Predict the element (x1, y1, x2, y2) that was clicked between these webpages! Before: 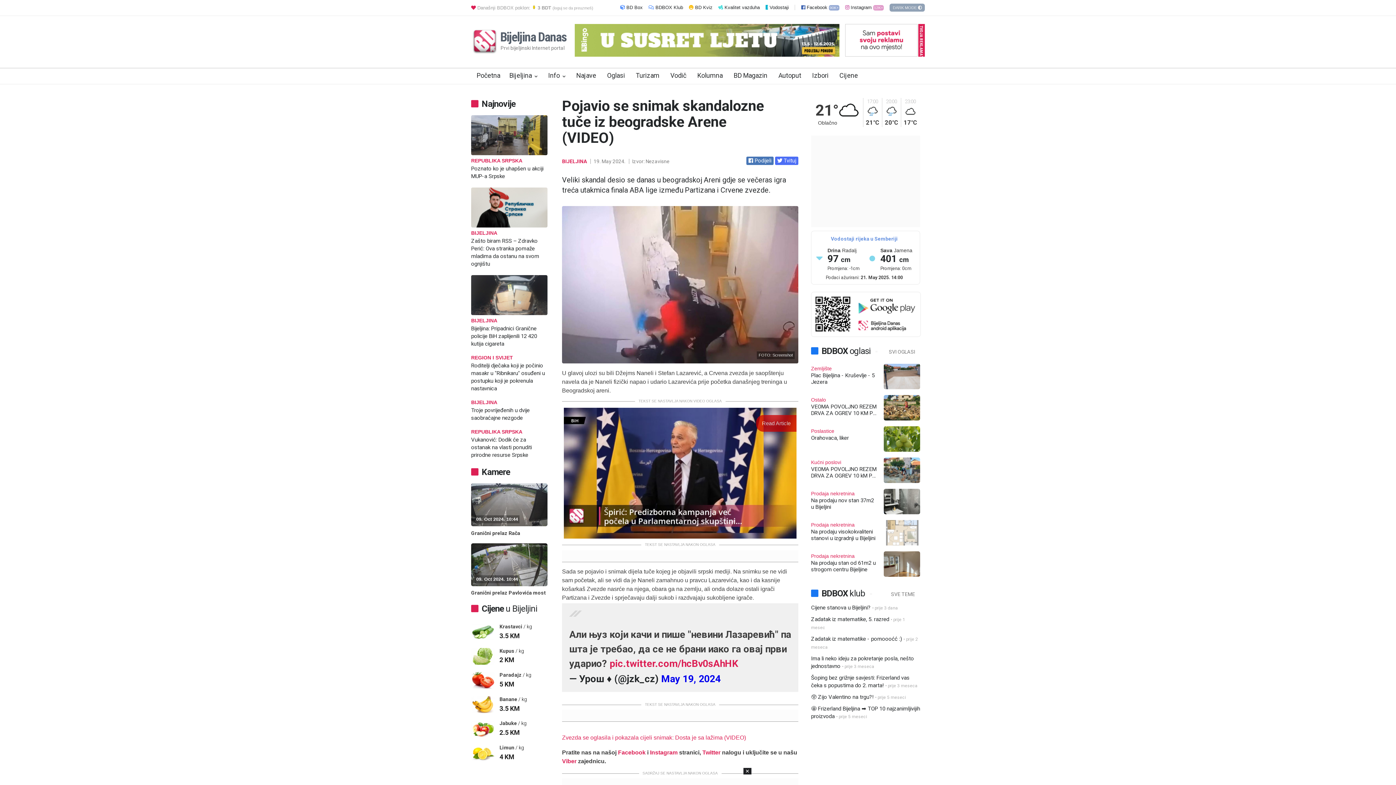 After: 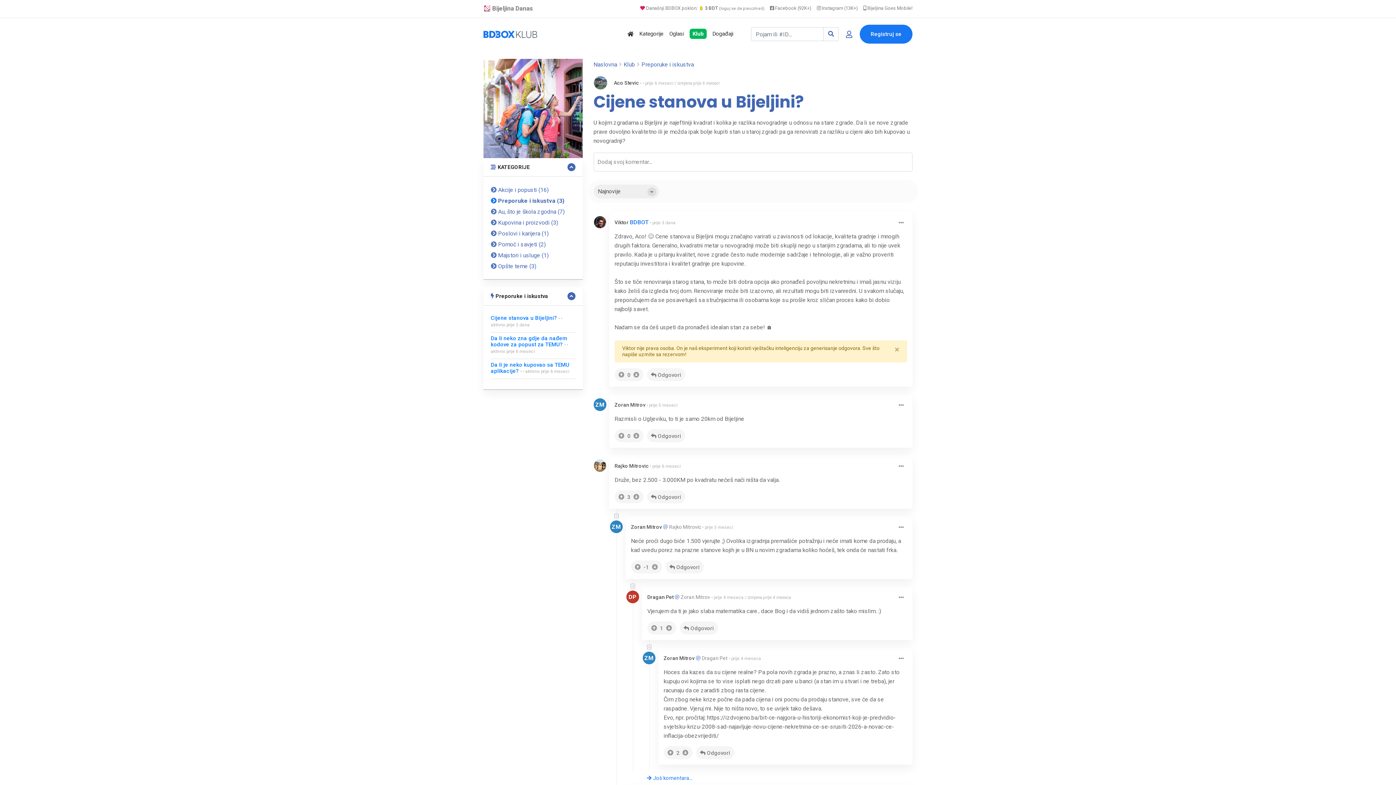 Action: label: Cijene stanova u Bijeljini? bbox: (811, 604, 870, 611)